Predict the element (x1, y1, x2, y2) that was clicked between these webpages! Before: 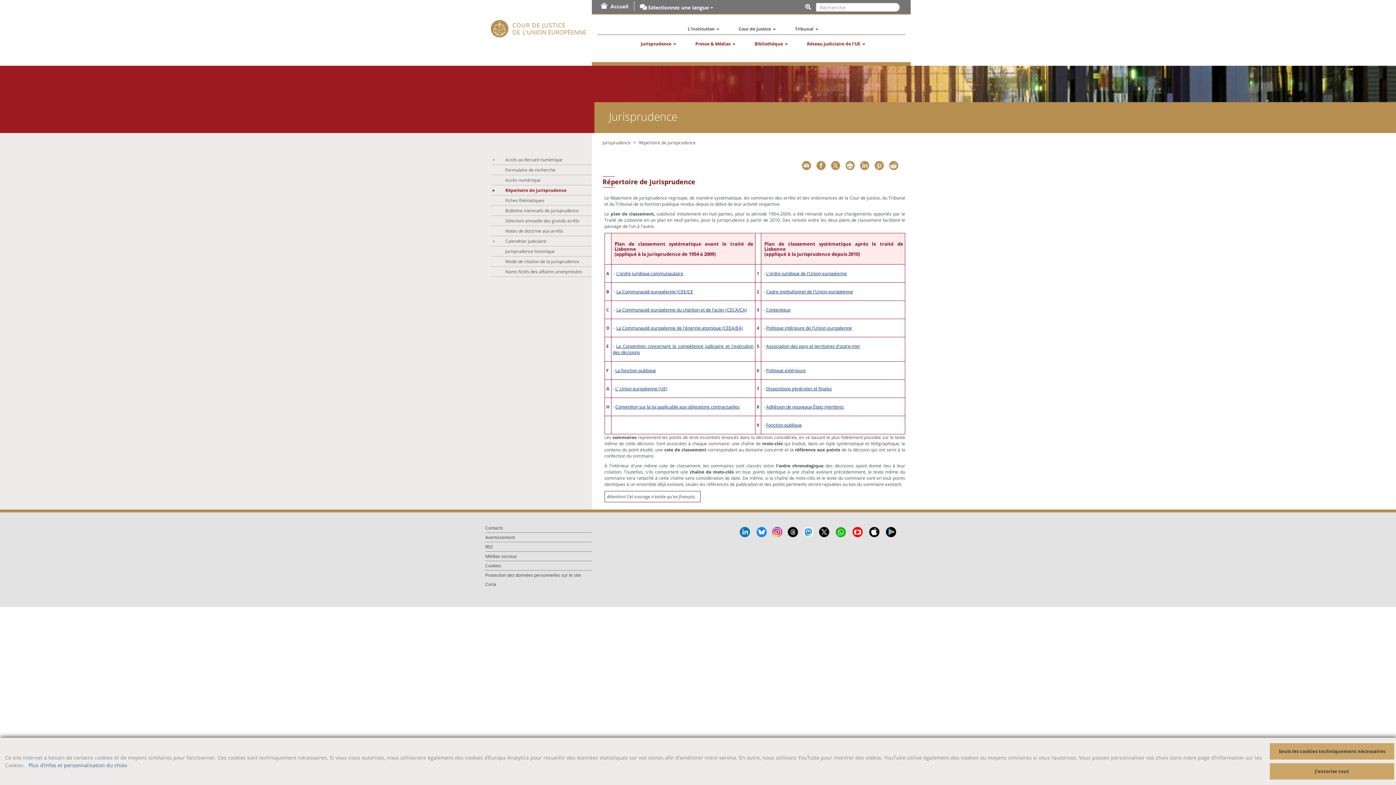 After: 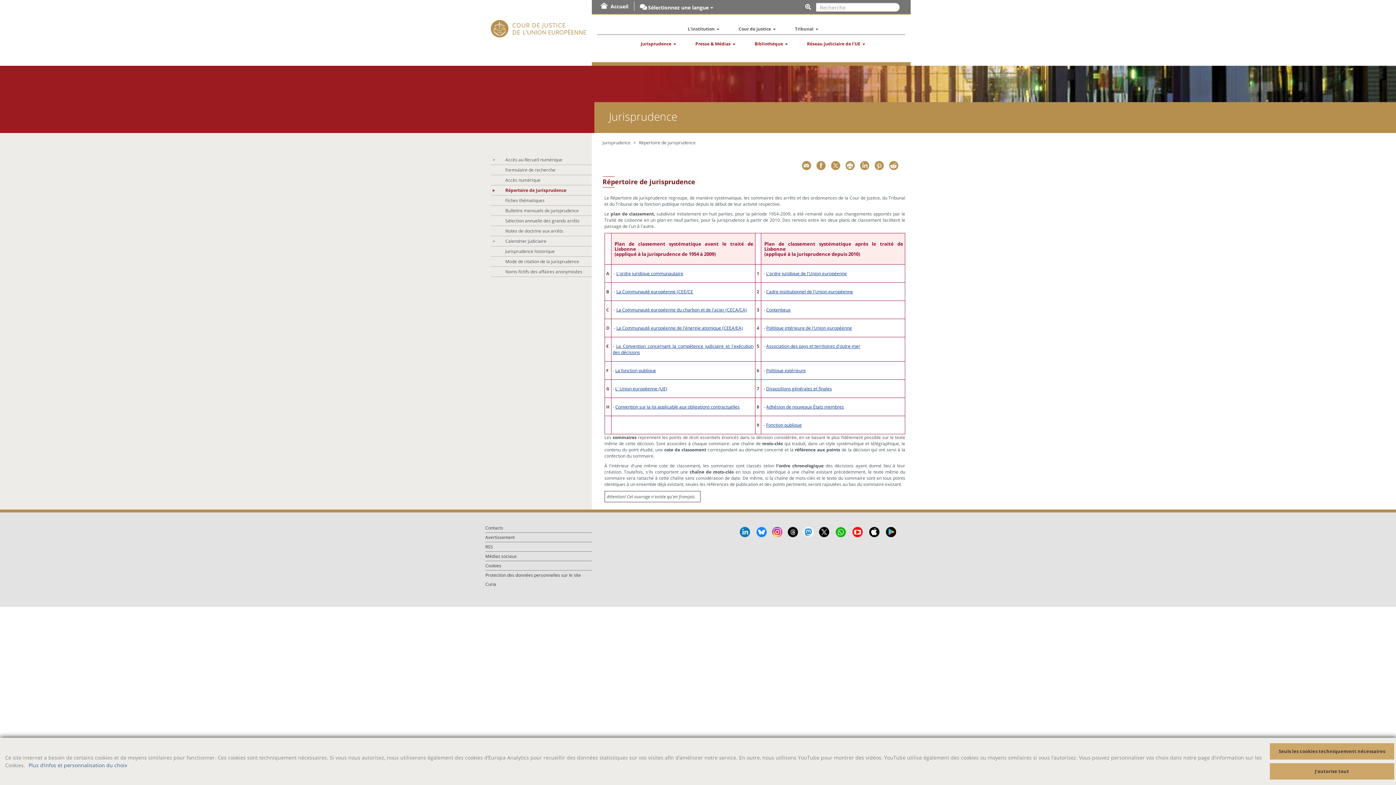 Action: bbox: (772, 530, 782, 536)